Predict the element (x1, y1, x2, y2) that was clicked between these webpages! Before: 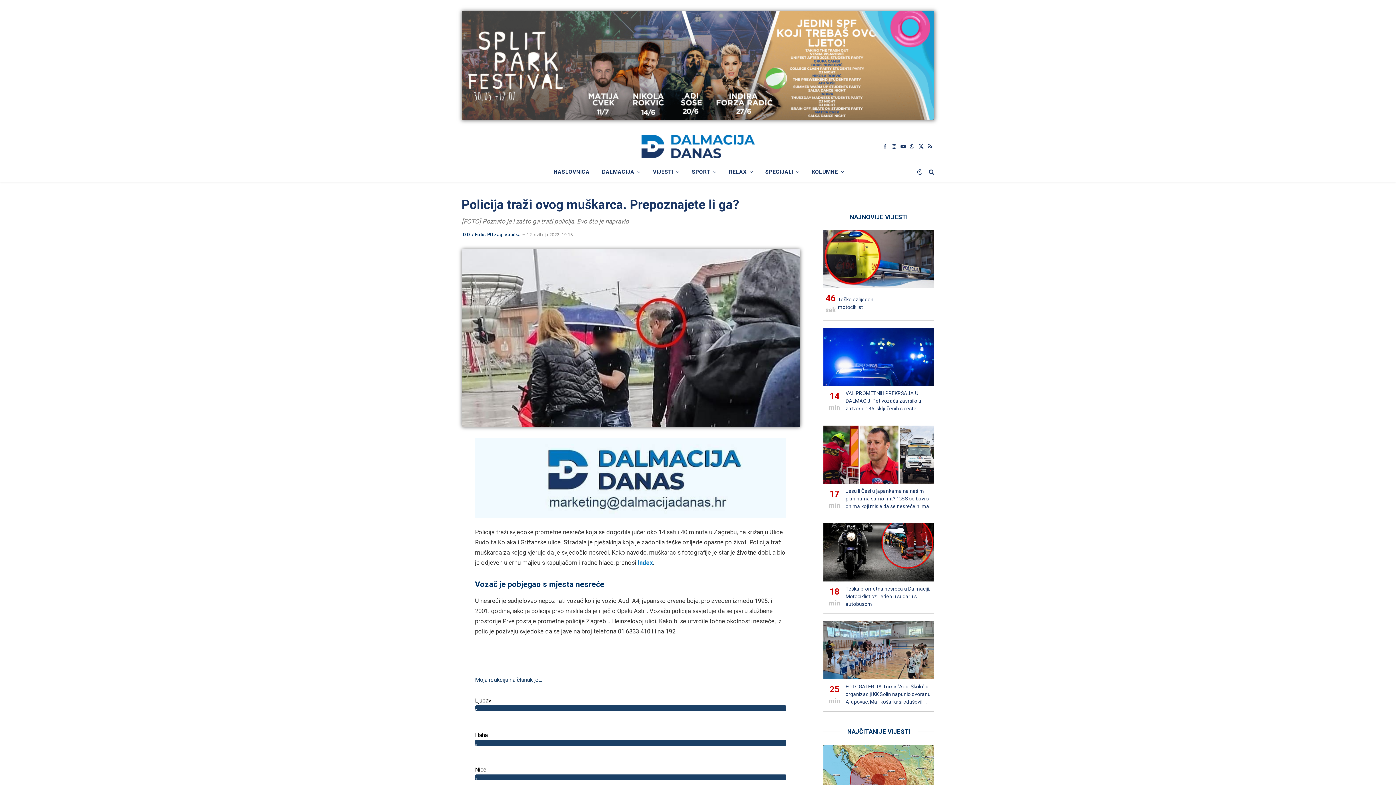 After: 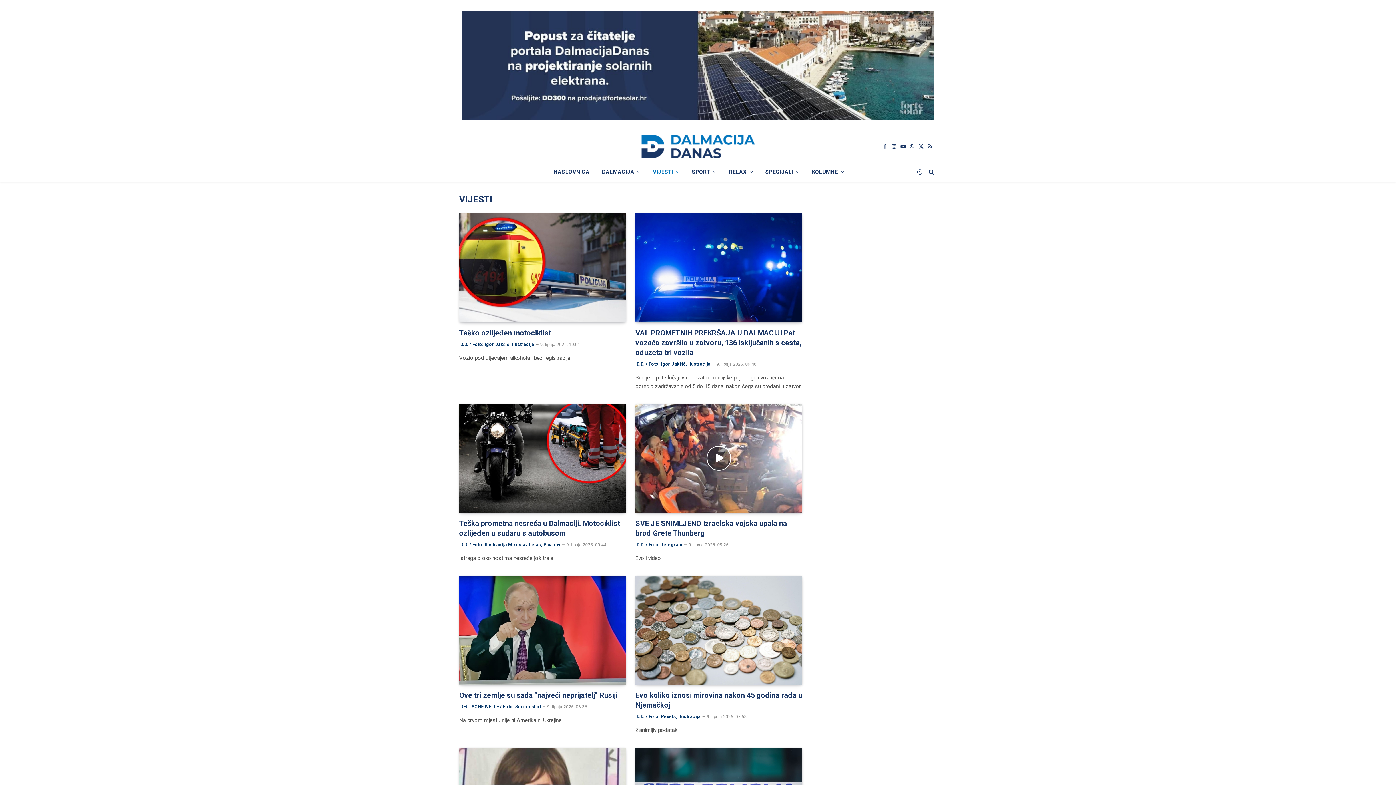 Action: label: VIJESTI bbox: (646, 161, 685, 181)